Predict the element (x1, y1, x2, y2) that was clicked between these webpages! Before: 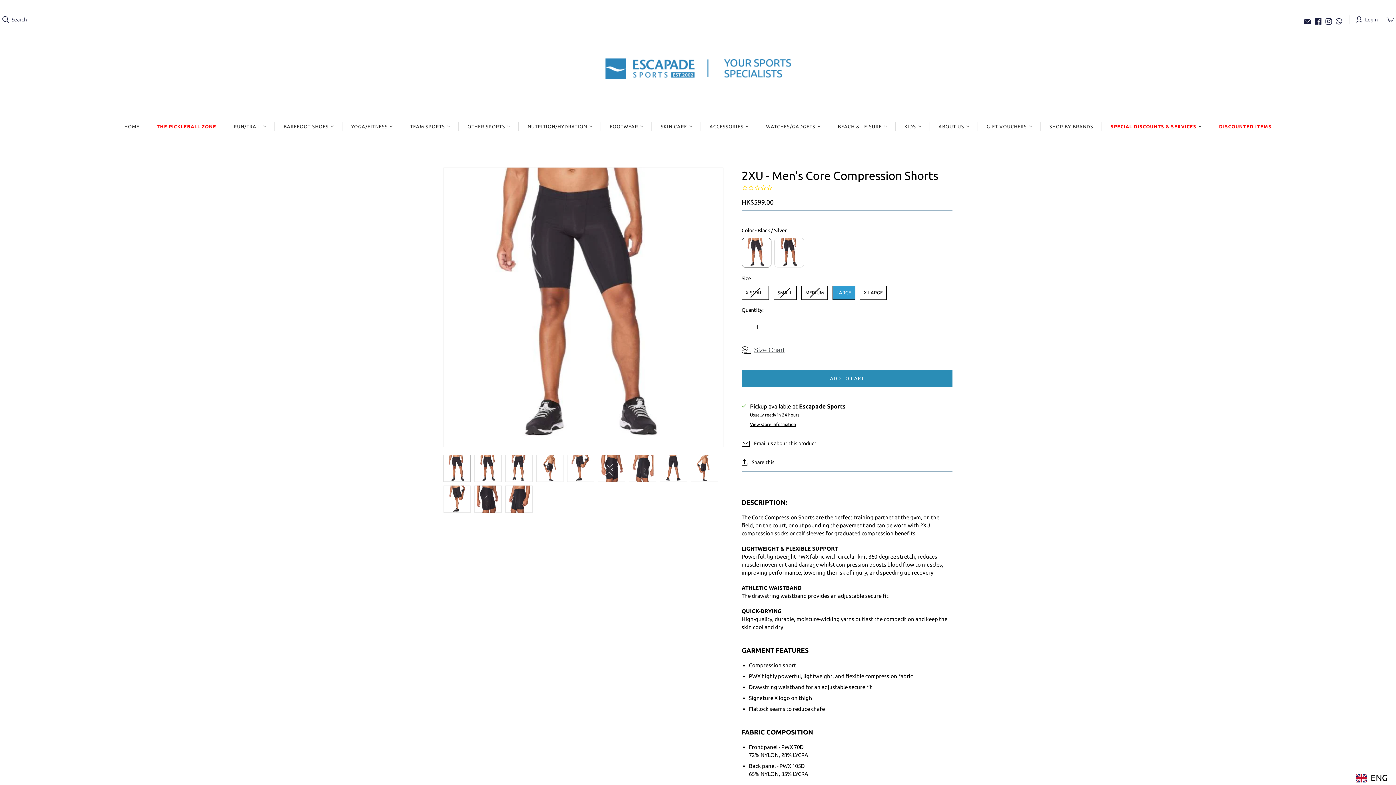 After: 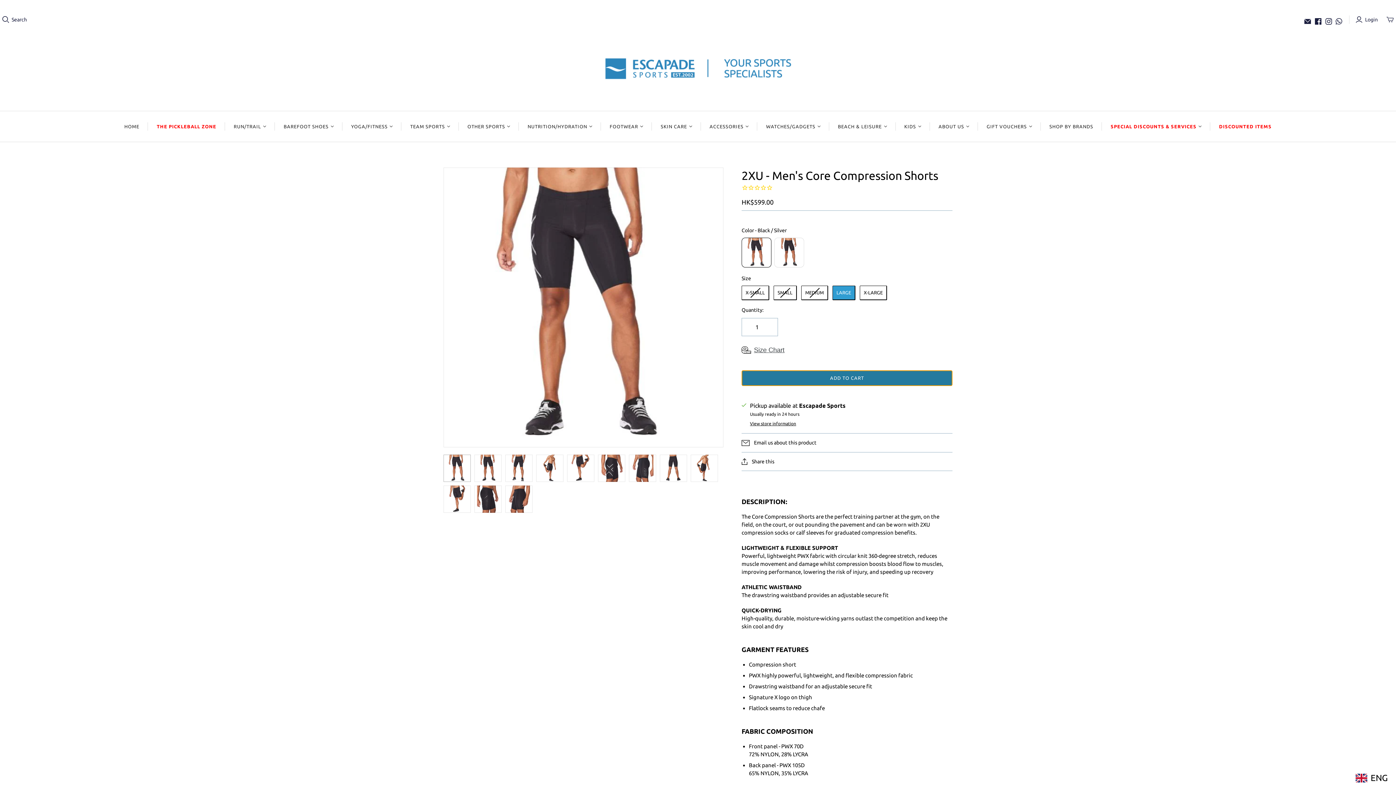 Action: bbox: (741, 370, 952, 386) label: ADD TO CART